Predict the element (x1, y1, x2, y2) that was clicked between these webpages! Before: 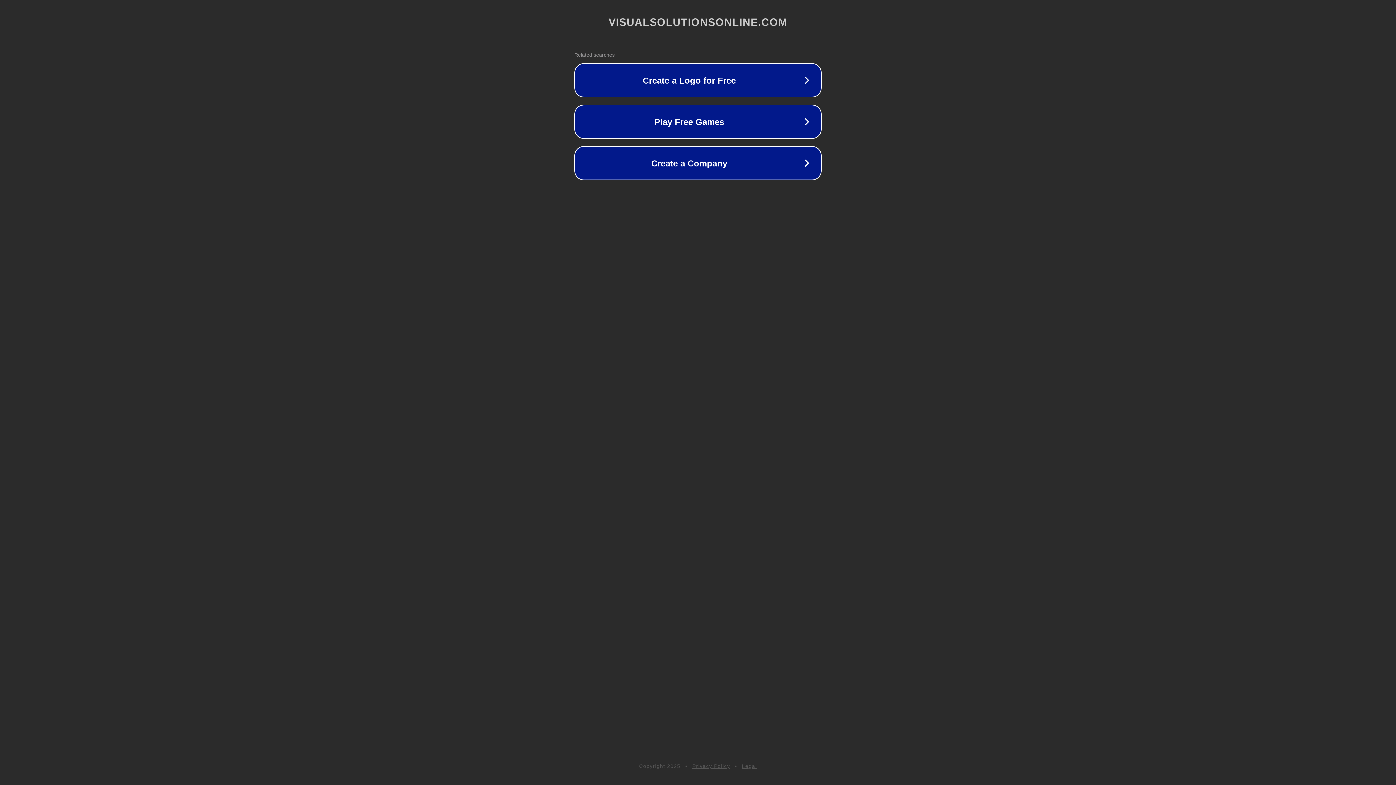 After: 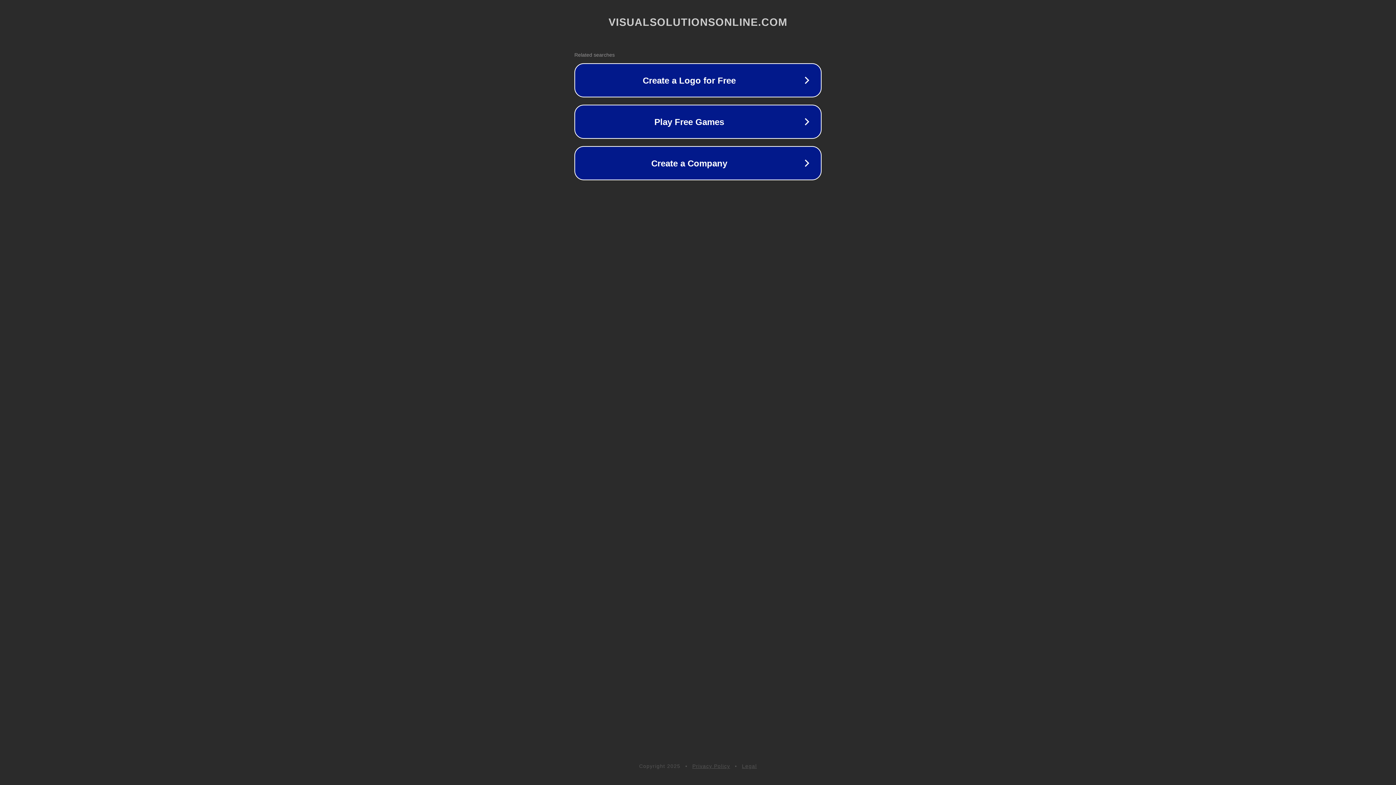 Action: label: Legal bbox: (742, 763, 757, 769)